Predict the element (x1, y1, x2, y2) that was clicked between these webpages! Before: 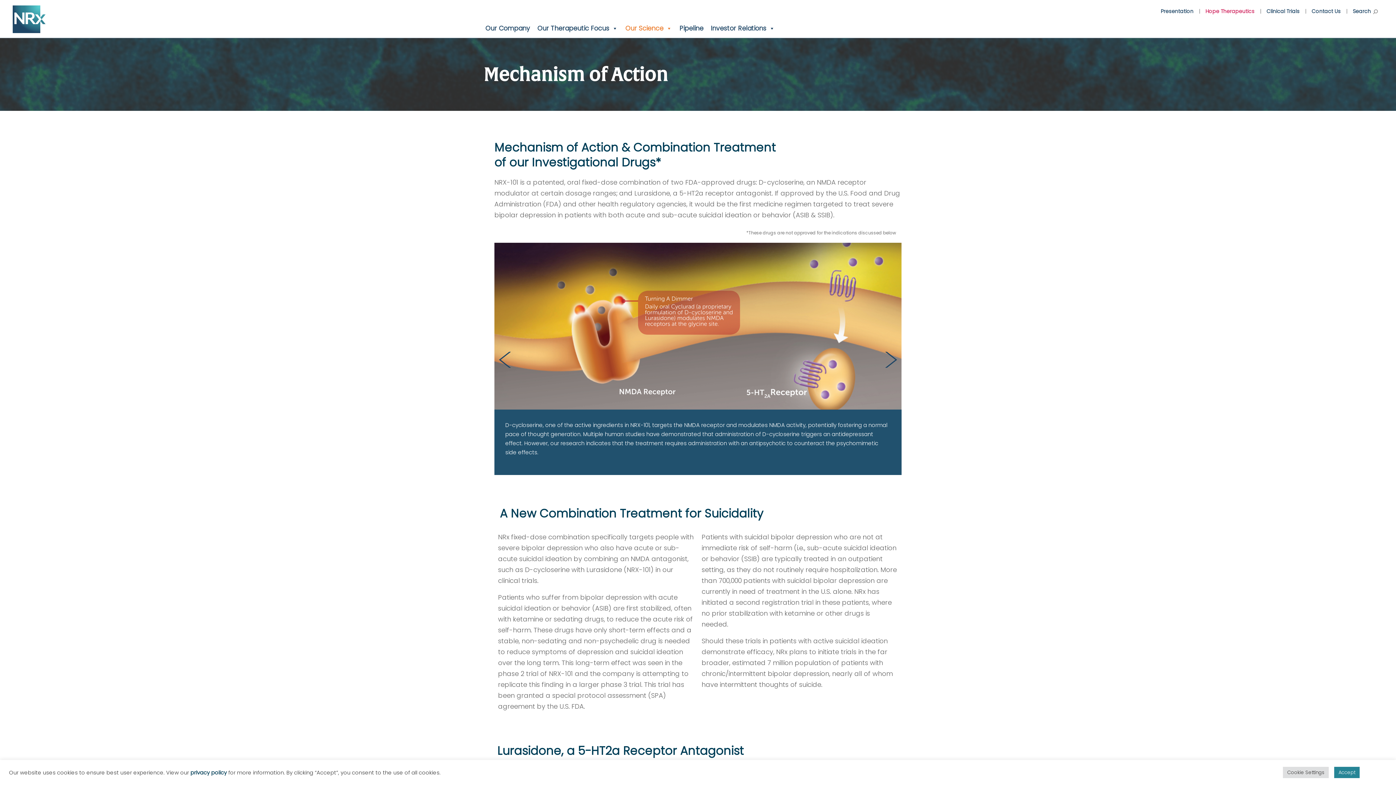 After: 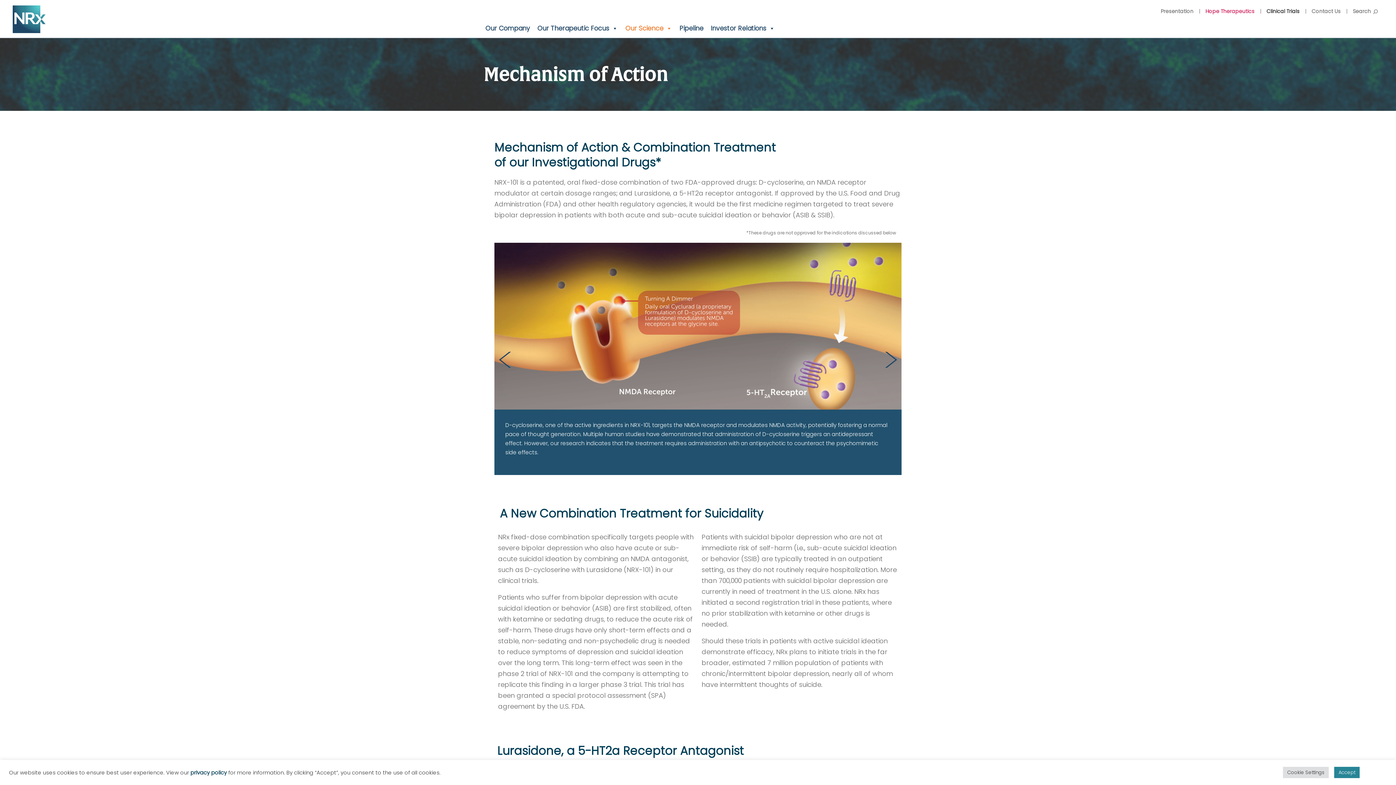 Action: bbox: (1261, 7, 1305, 14) label: Clinical Trials